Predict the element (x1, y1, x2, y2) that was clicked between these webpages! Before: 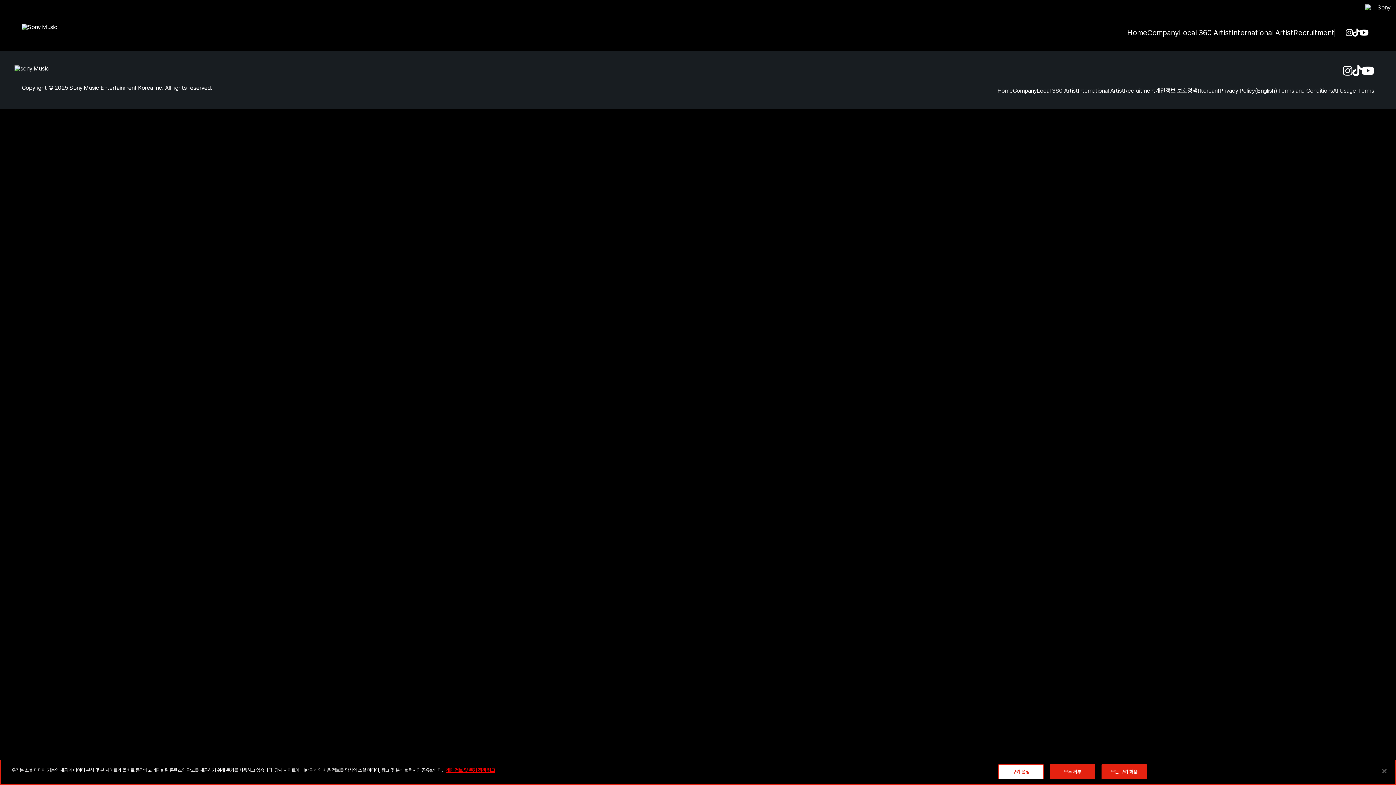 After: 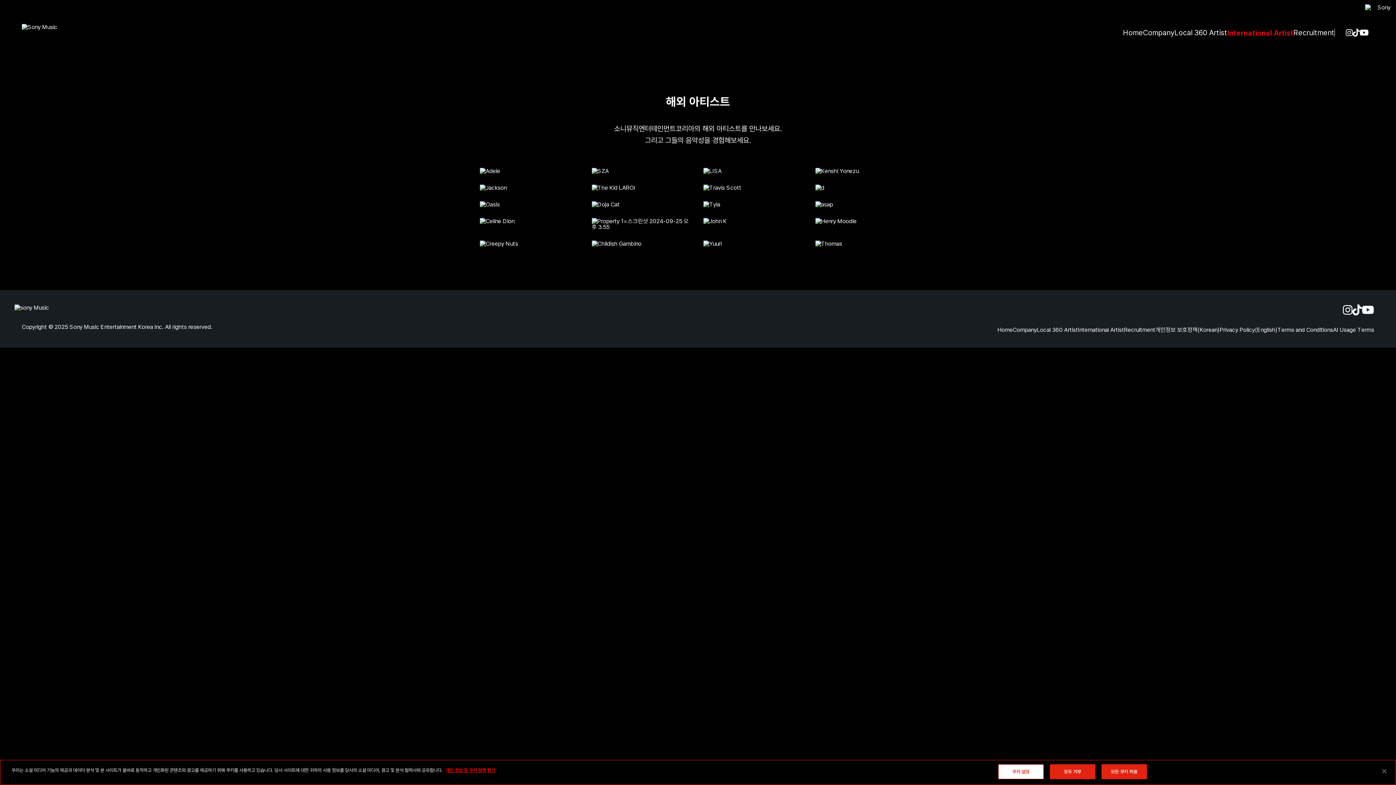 Action: bbox: (1078, 86, 1124, 94) label: International Artist